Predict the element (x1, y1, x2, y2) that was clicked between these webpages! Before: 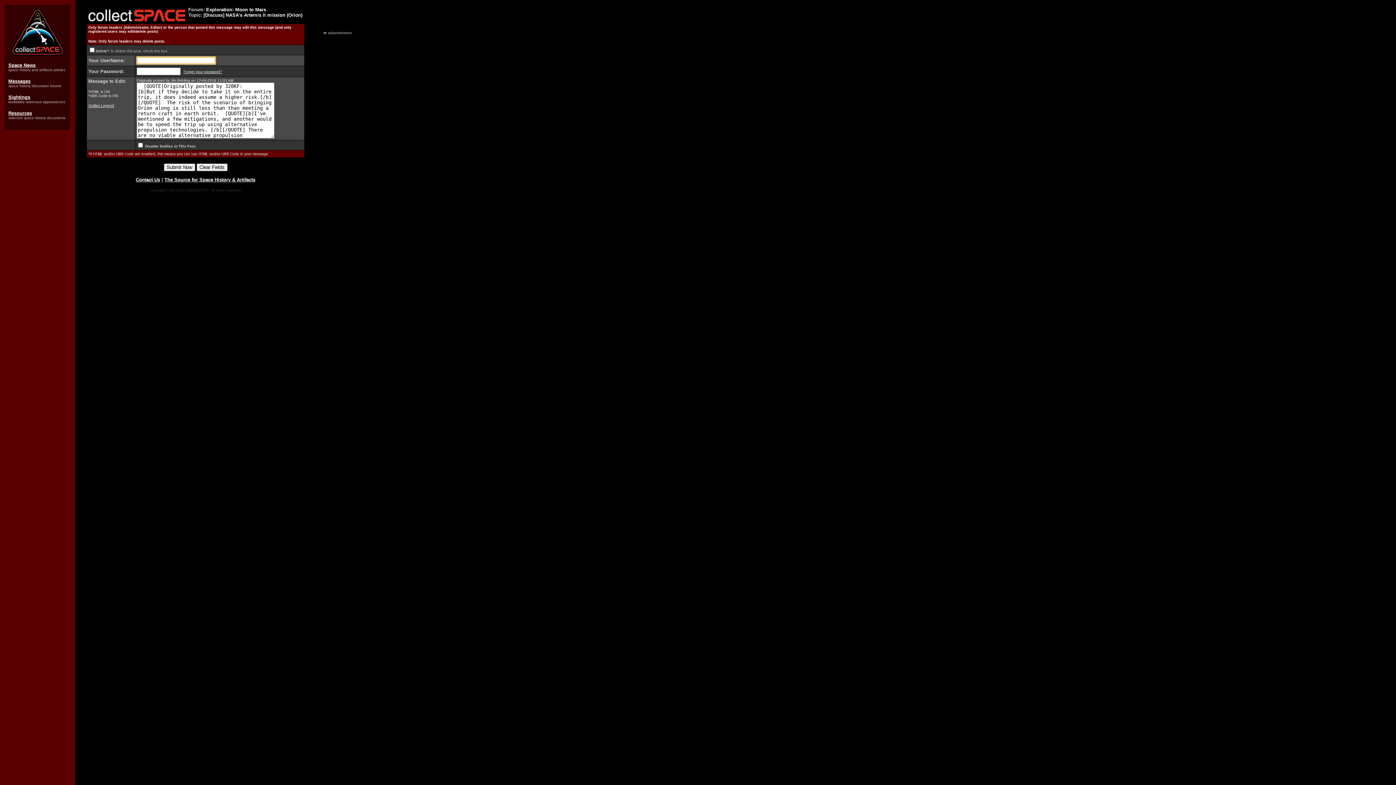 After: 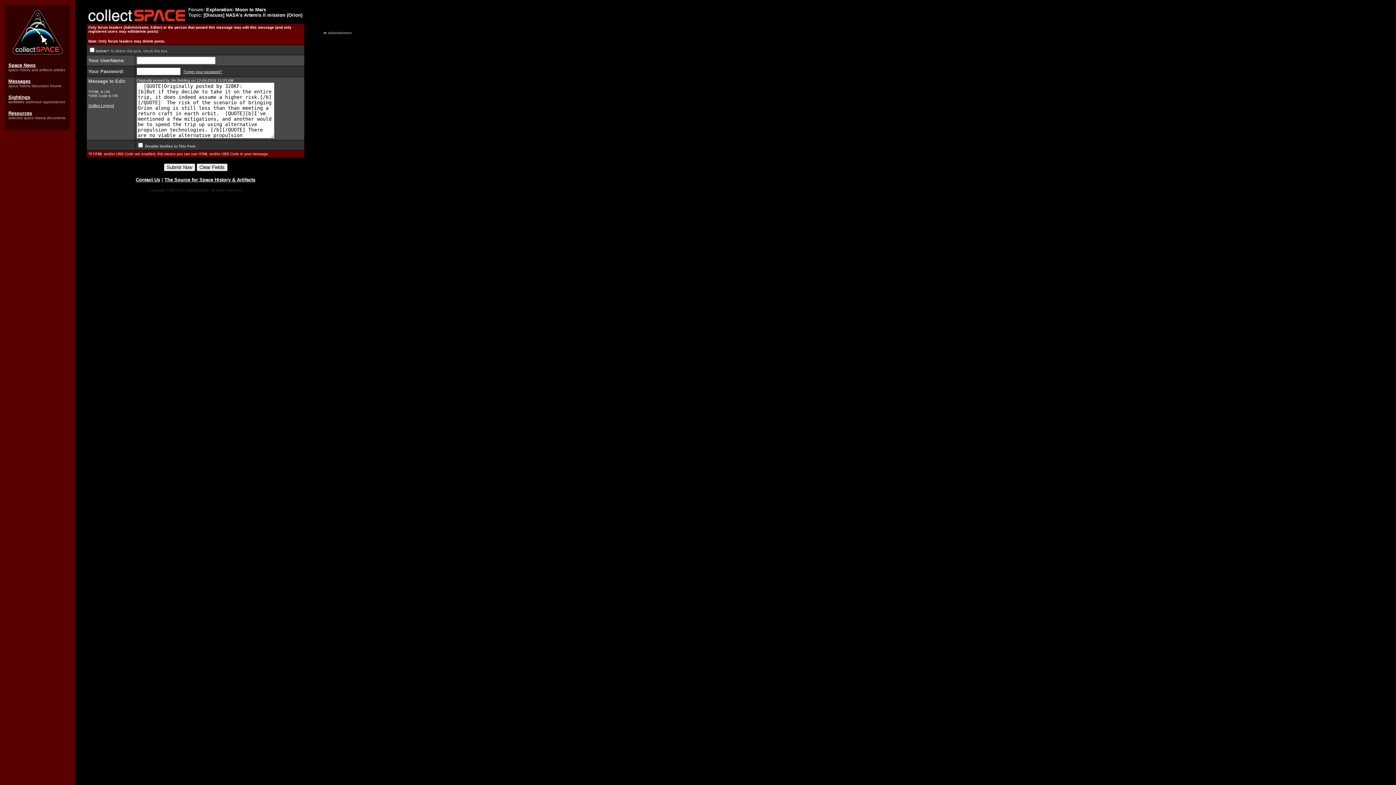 Action: bbox: (135, 177, 160, 182) label: Contact Us